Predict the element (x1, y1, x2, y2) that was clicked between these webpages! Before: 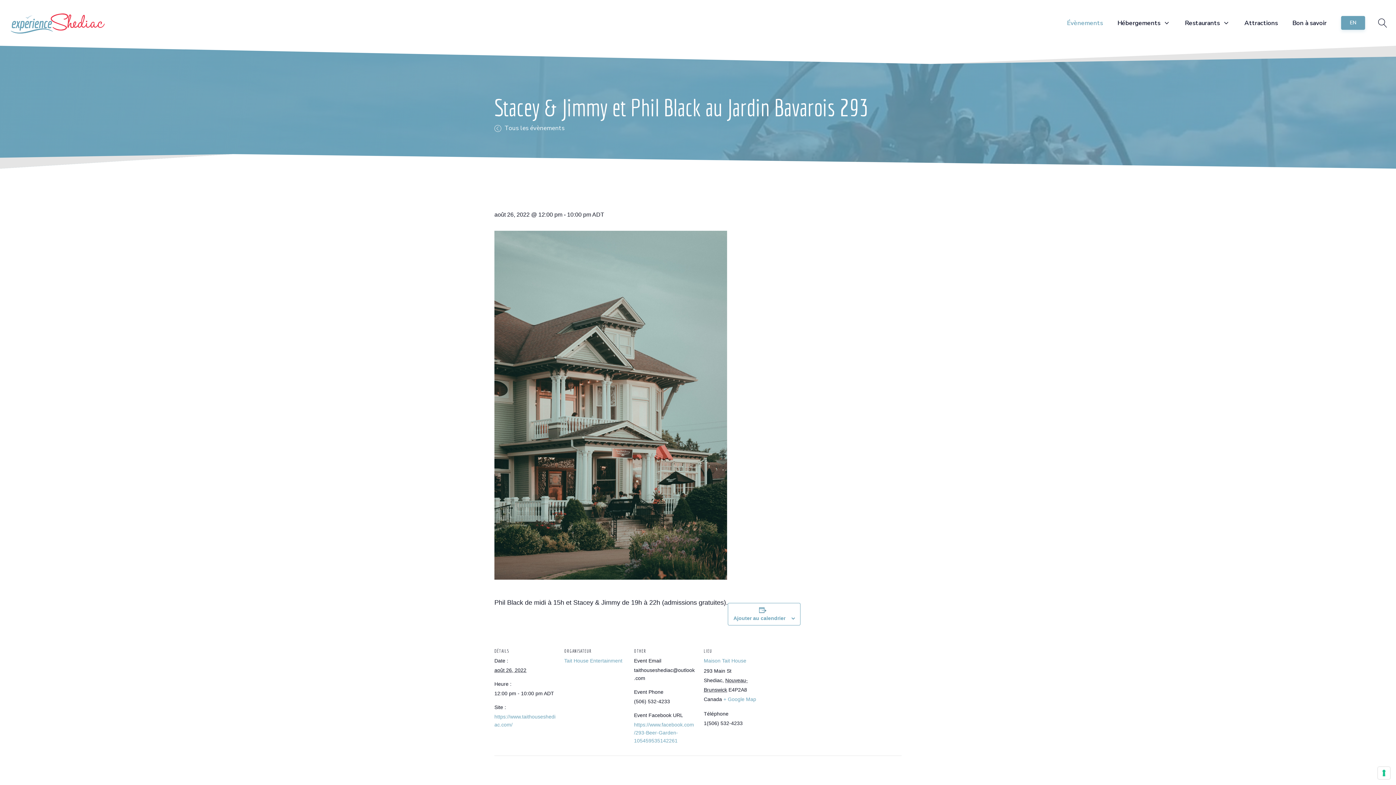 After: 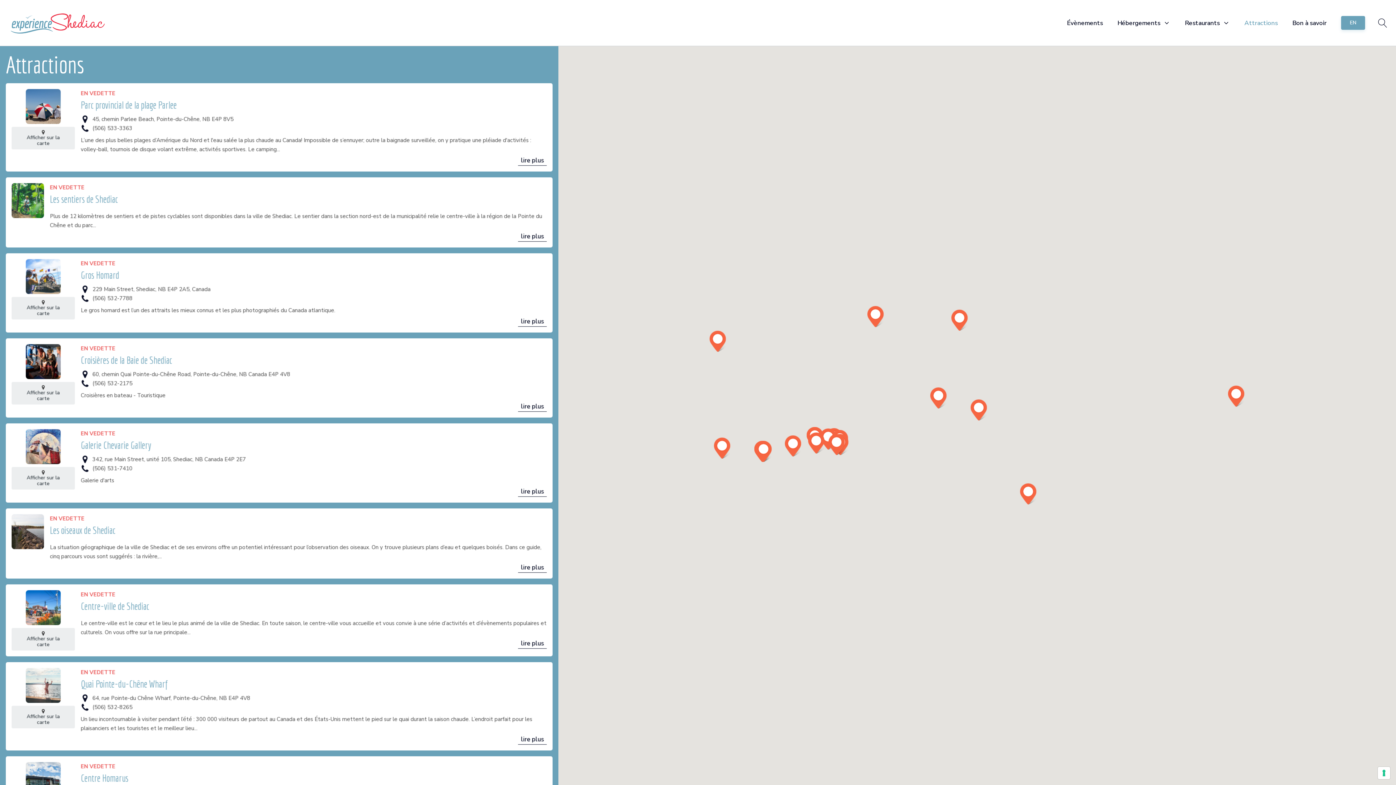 Action: label: Attractions bbox: (1244, 10, 1278, 35)